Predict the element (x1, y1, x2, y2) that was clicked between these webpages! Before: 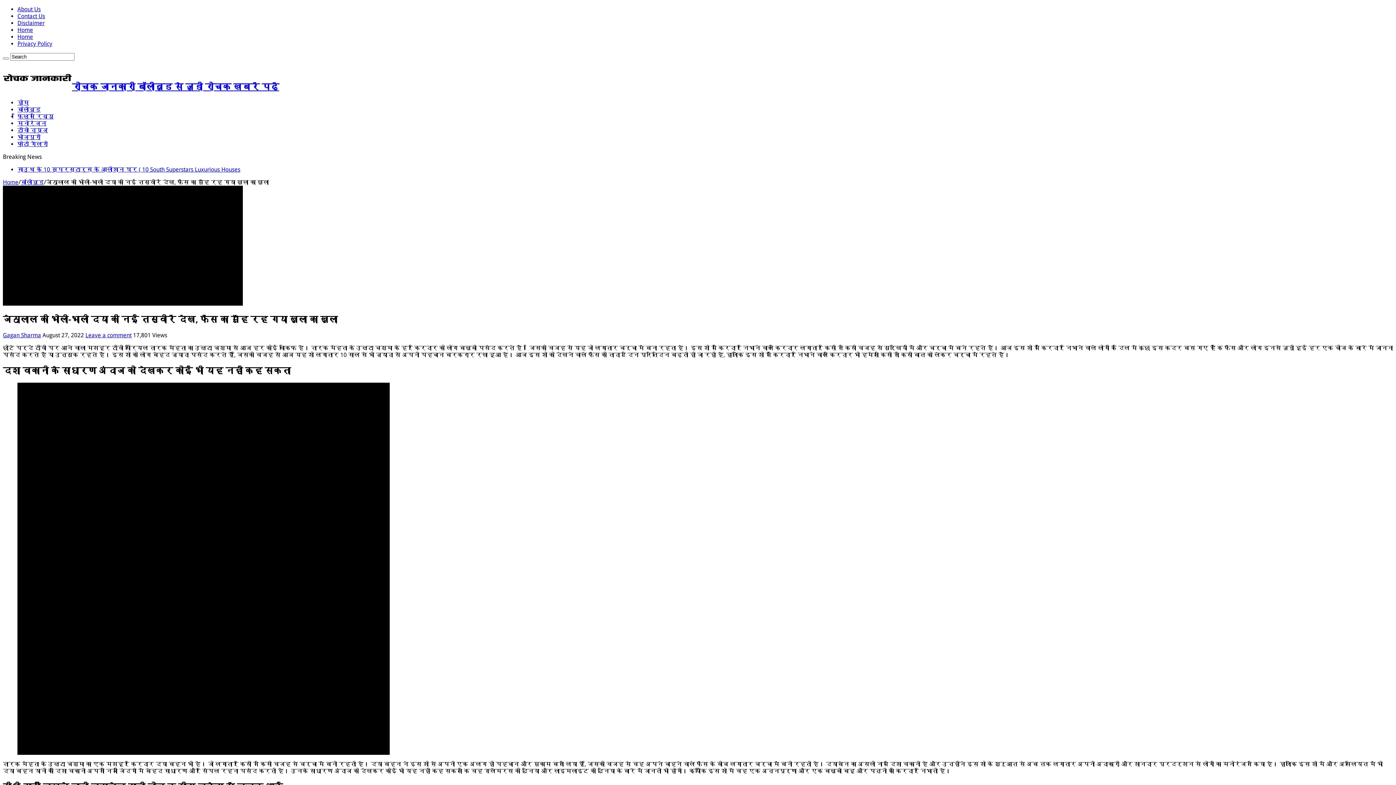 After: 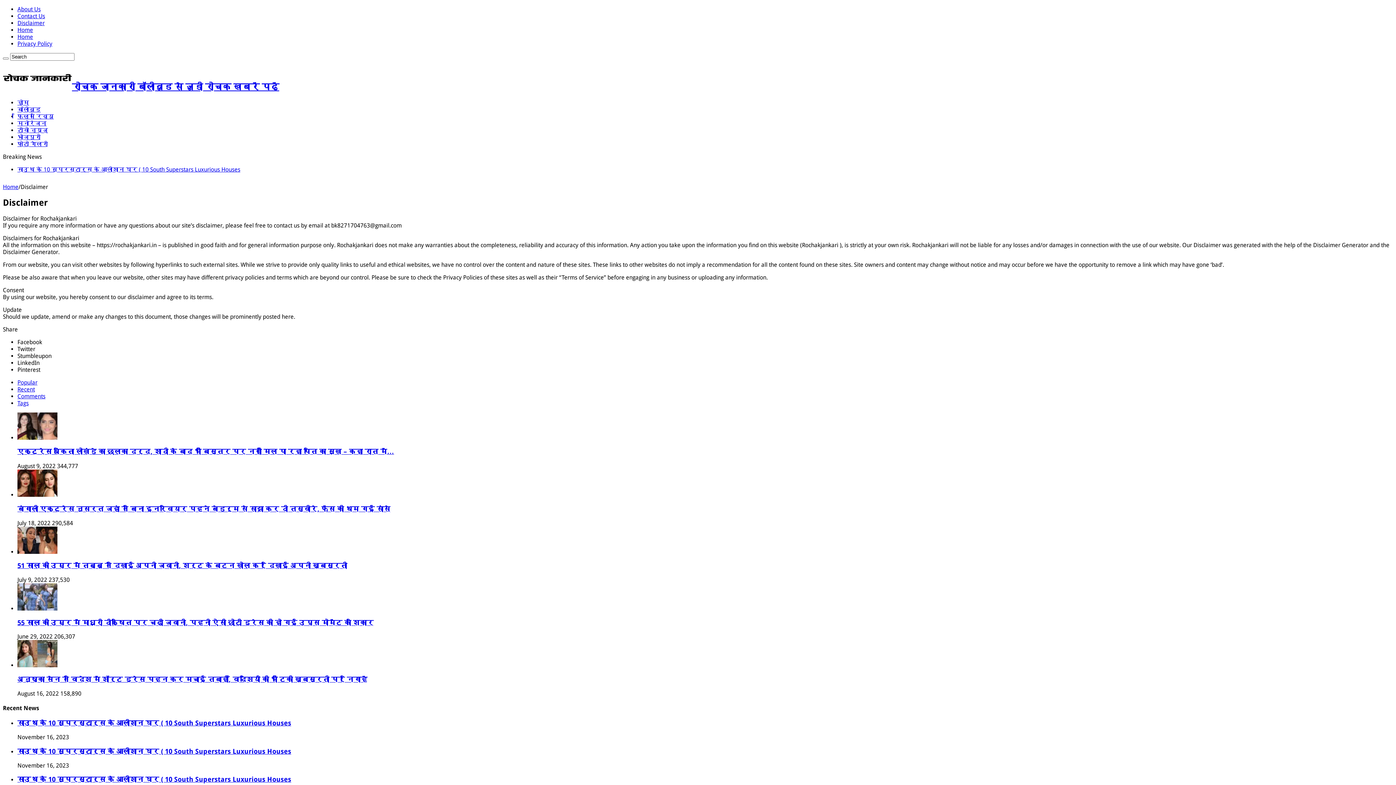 Action: label: Disclaimer bbox: (17, 19, 44, 26)